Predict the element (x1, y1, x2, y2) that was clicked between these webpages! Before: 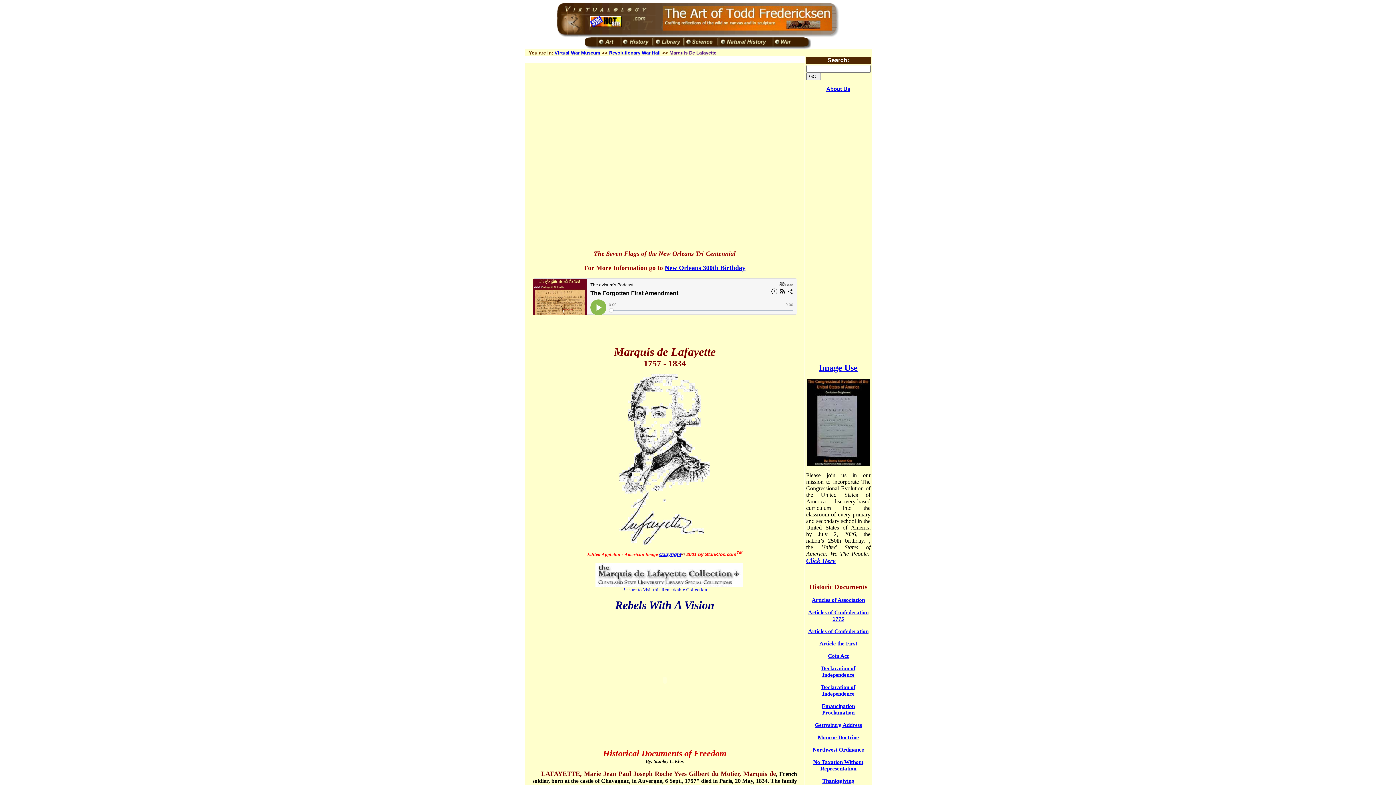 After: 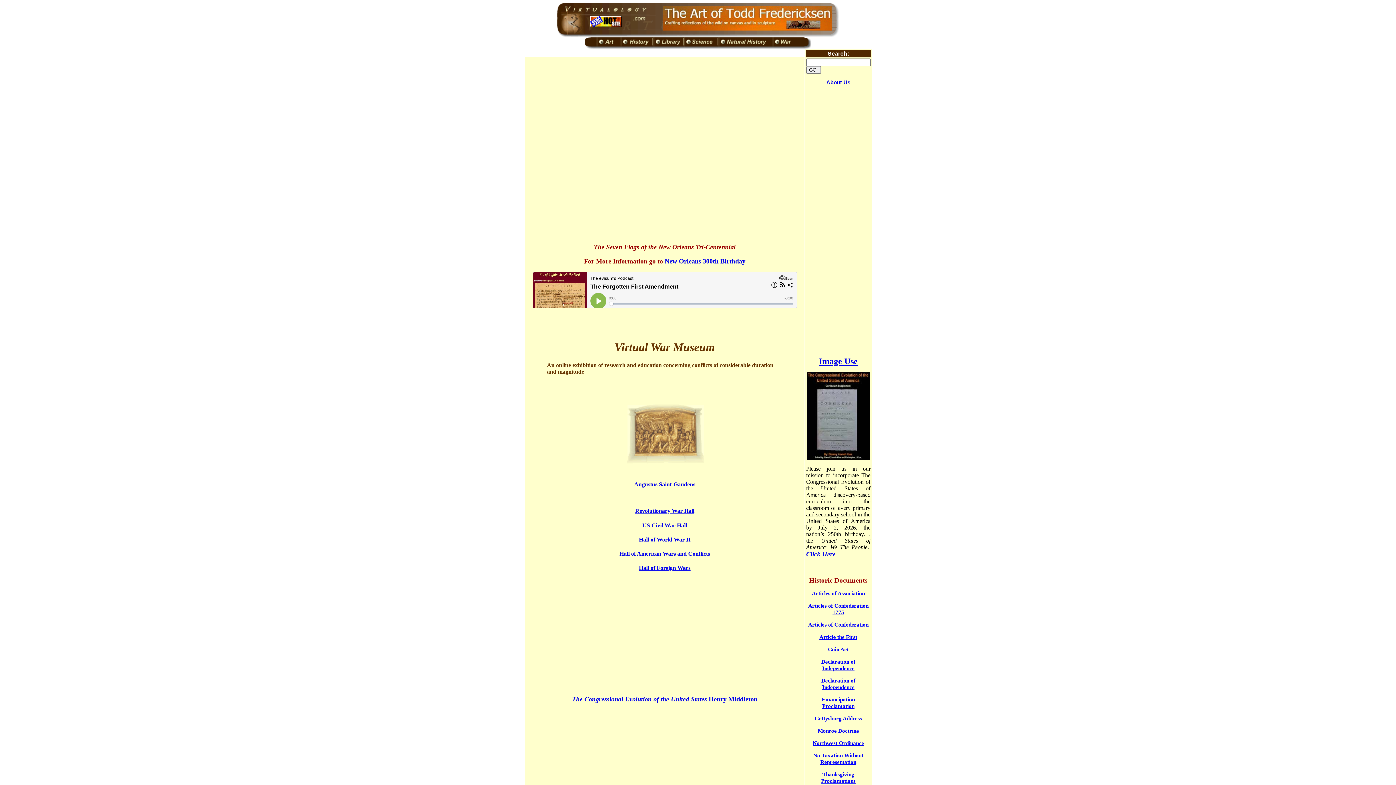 Action: bbox: (554, 50, 600, 55) label: Virtual War Museum